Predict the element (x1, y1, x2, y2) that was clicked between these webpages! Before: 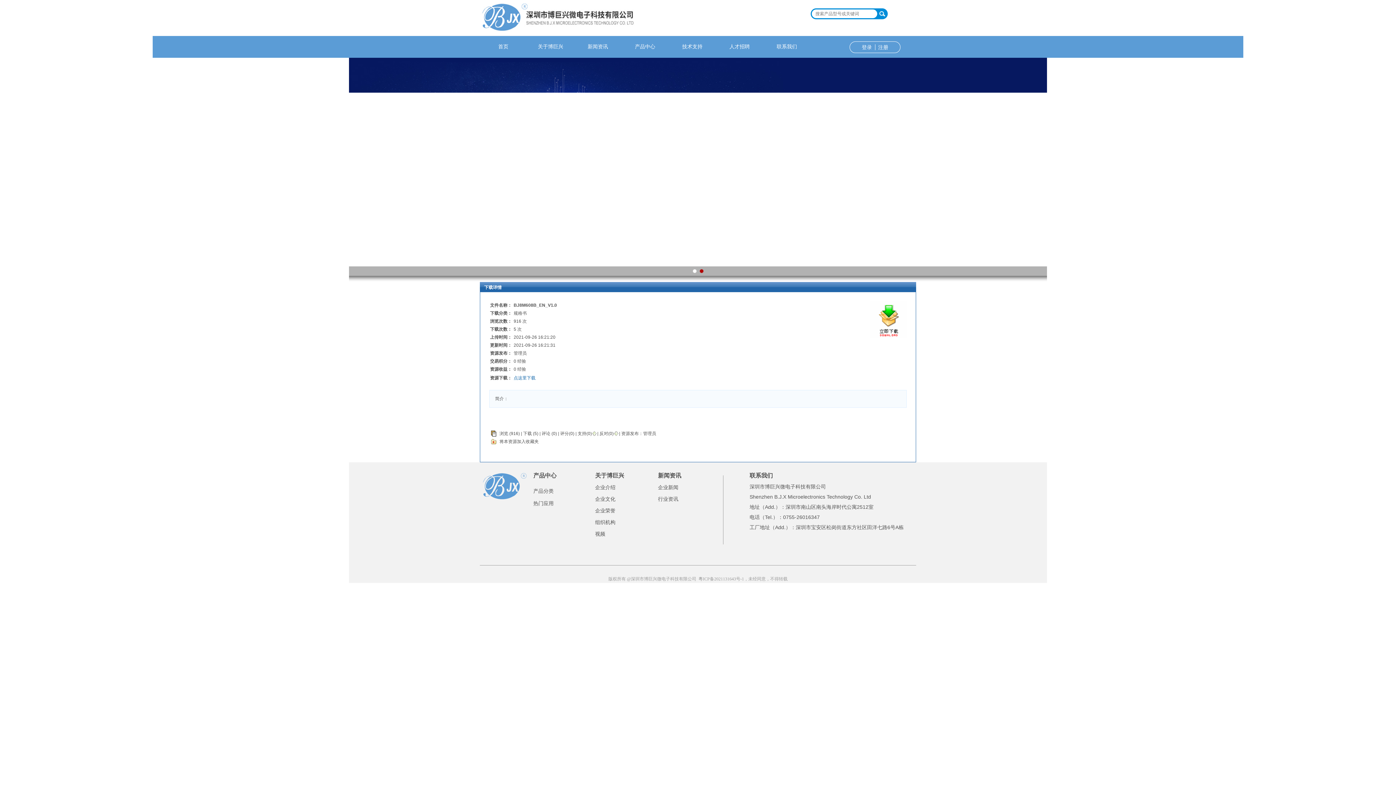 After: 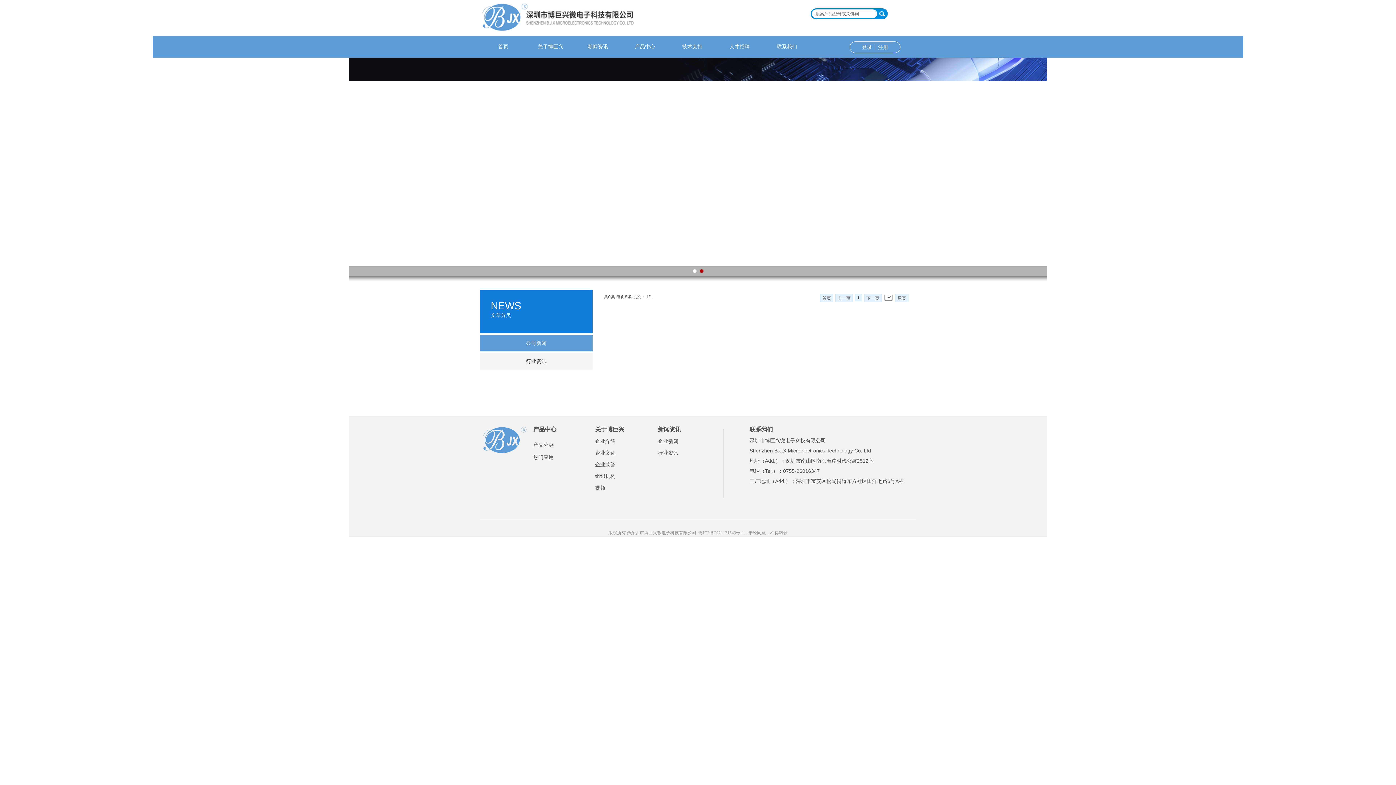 Action: bbox: (658, 484, 678, 490) label: 企业新闻